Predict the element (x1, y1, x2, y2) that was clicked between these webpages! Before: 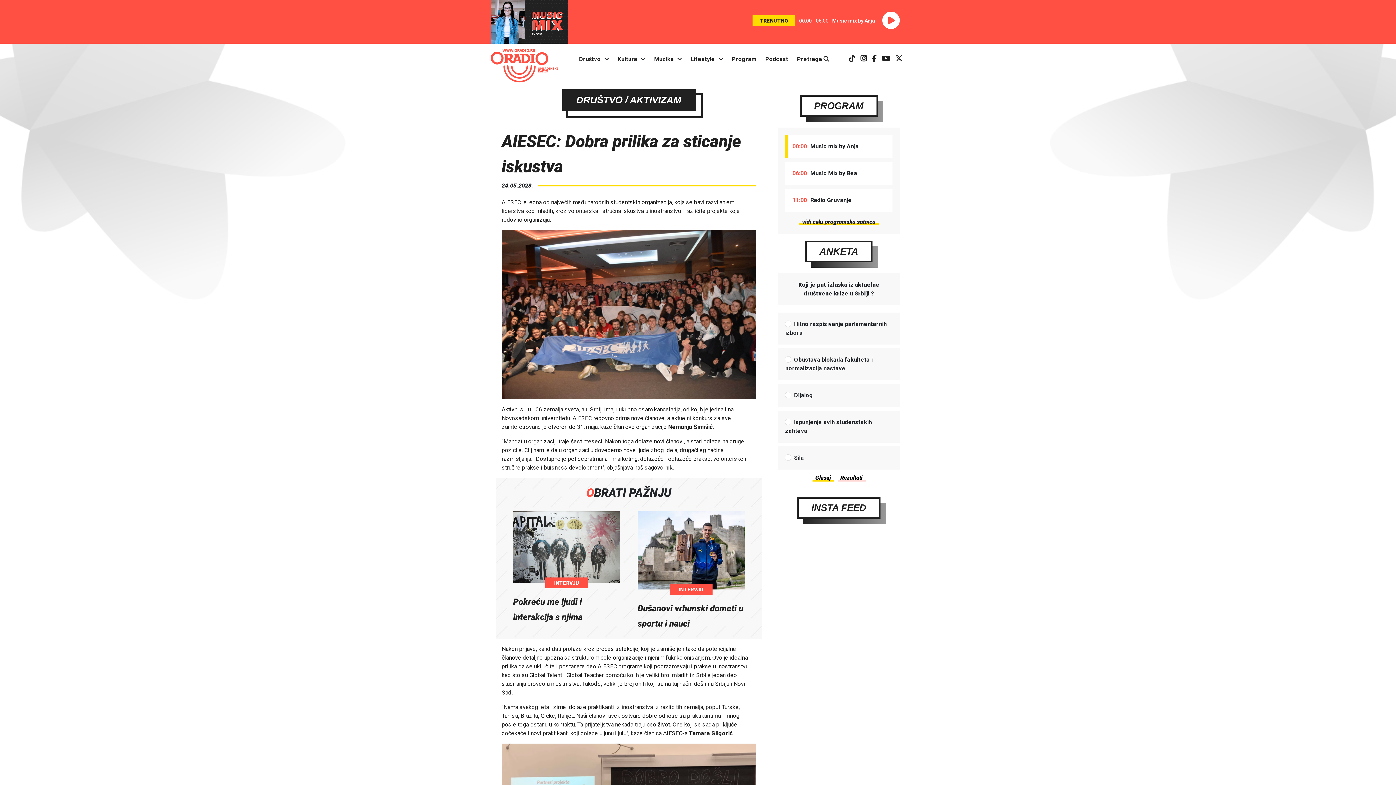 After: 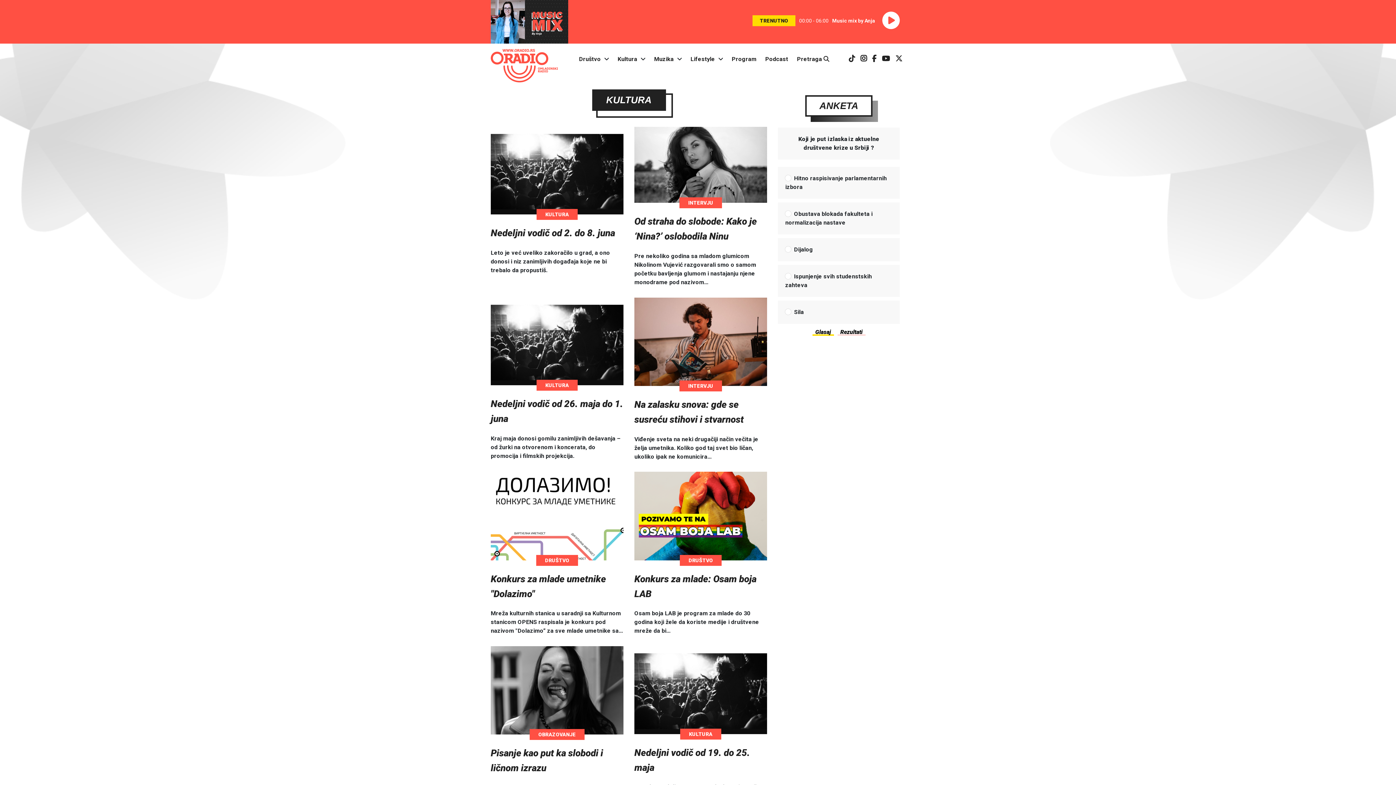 Action: label: Kultura bbox: (617, 55, 639, 62)